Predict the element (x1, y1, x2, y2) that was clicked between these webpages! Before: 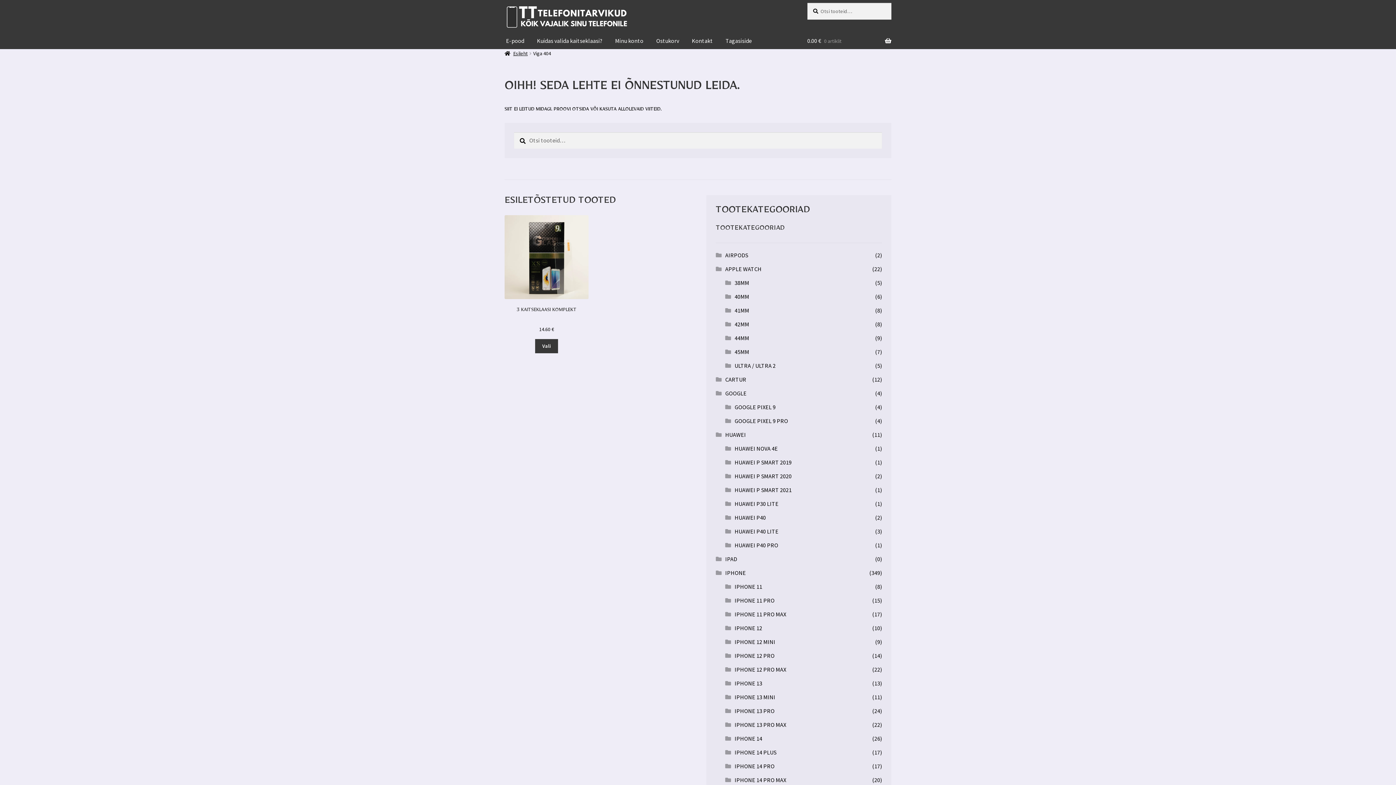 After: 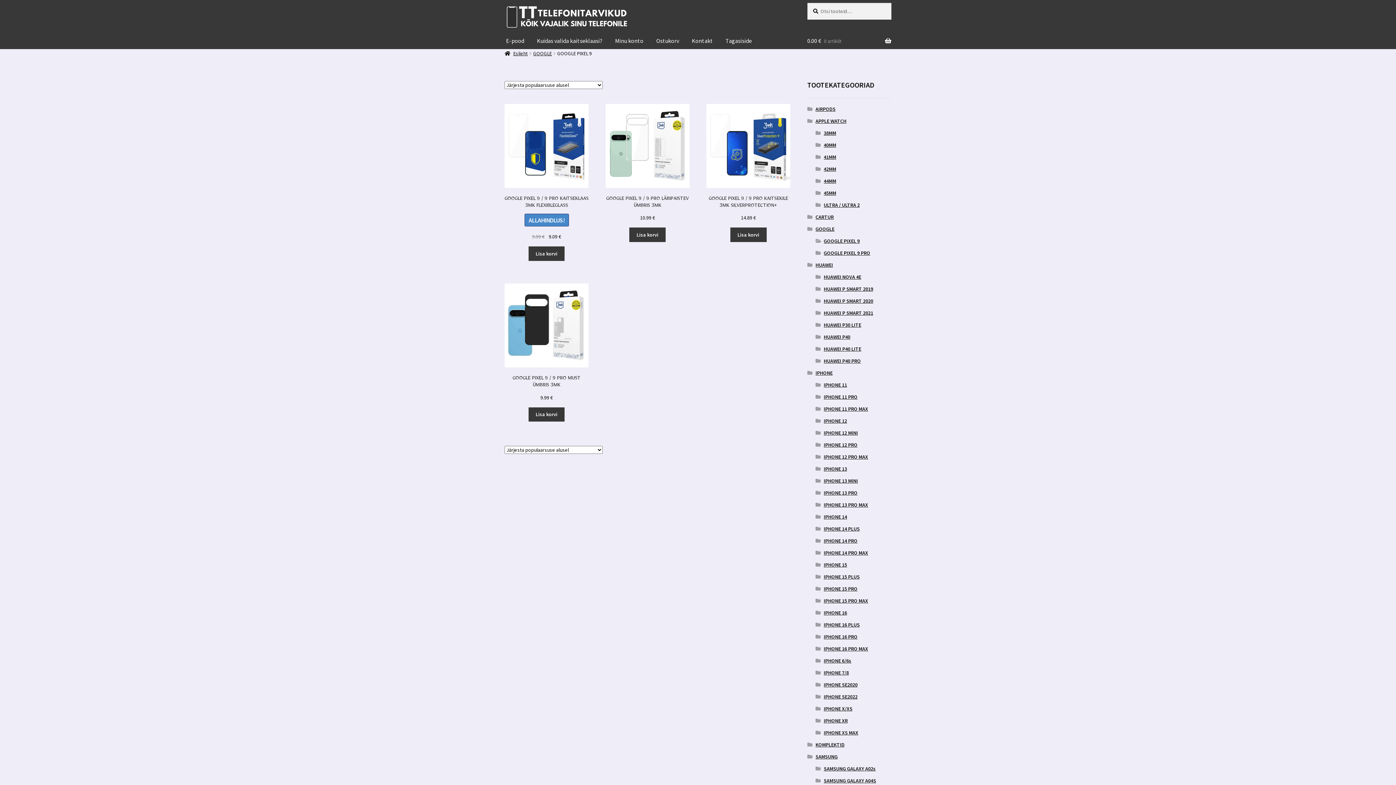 Action: label: GOOGLE PIXEL 9 bbox: (734, 403, 775, 411)